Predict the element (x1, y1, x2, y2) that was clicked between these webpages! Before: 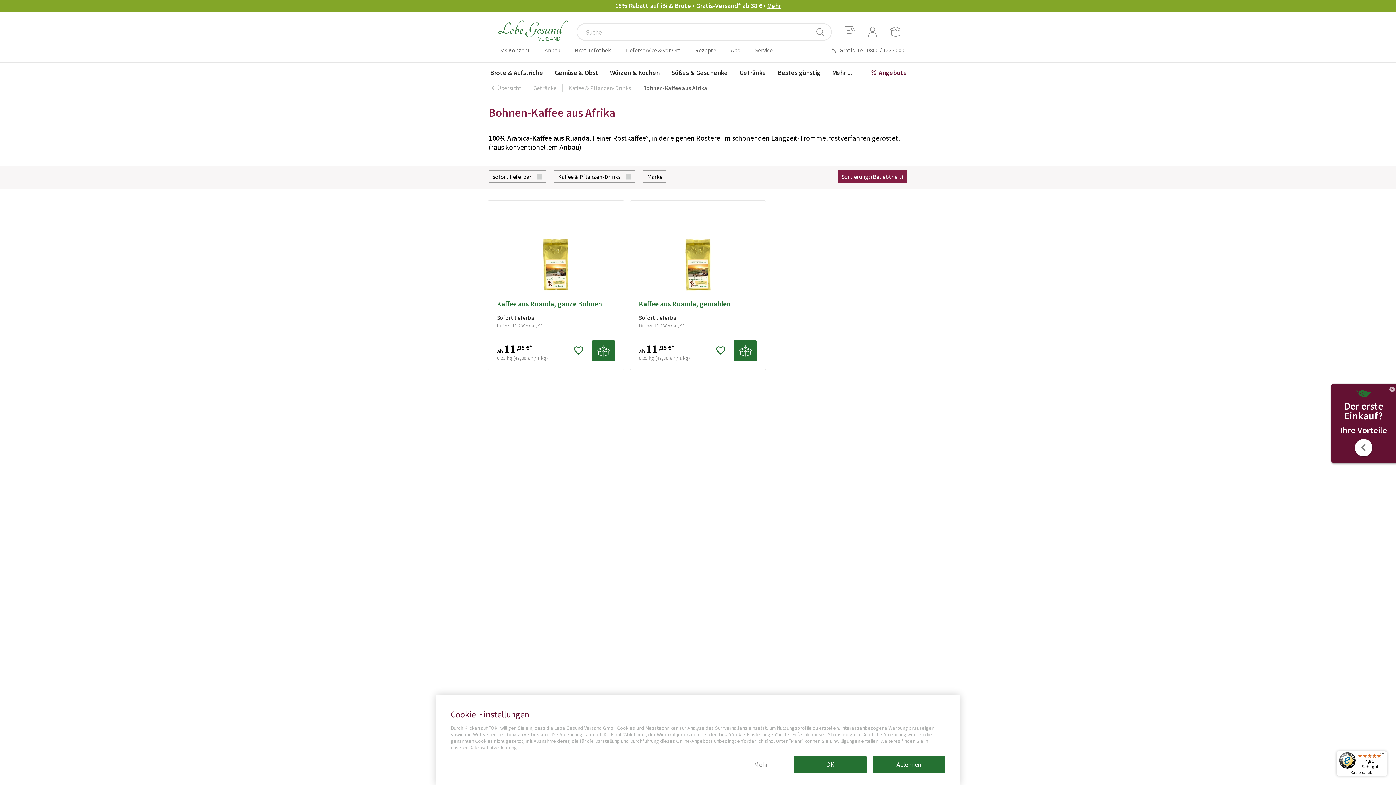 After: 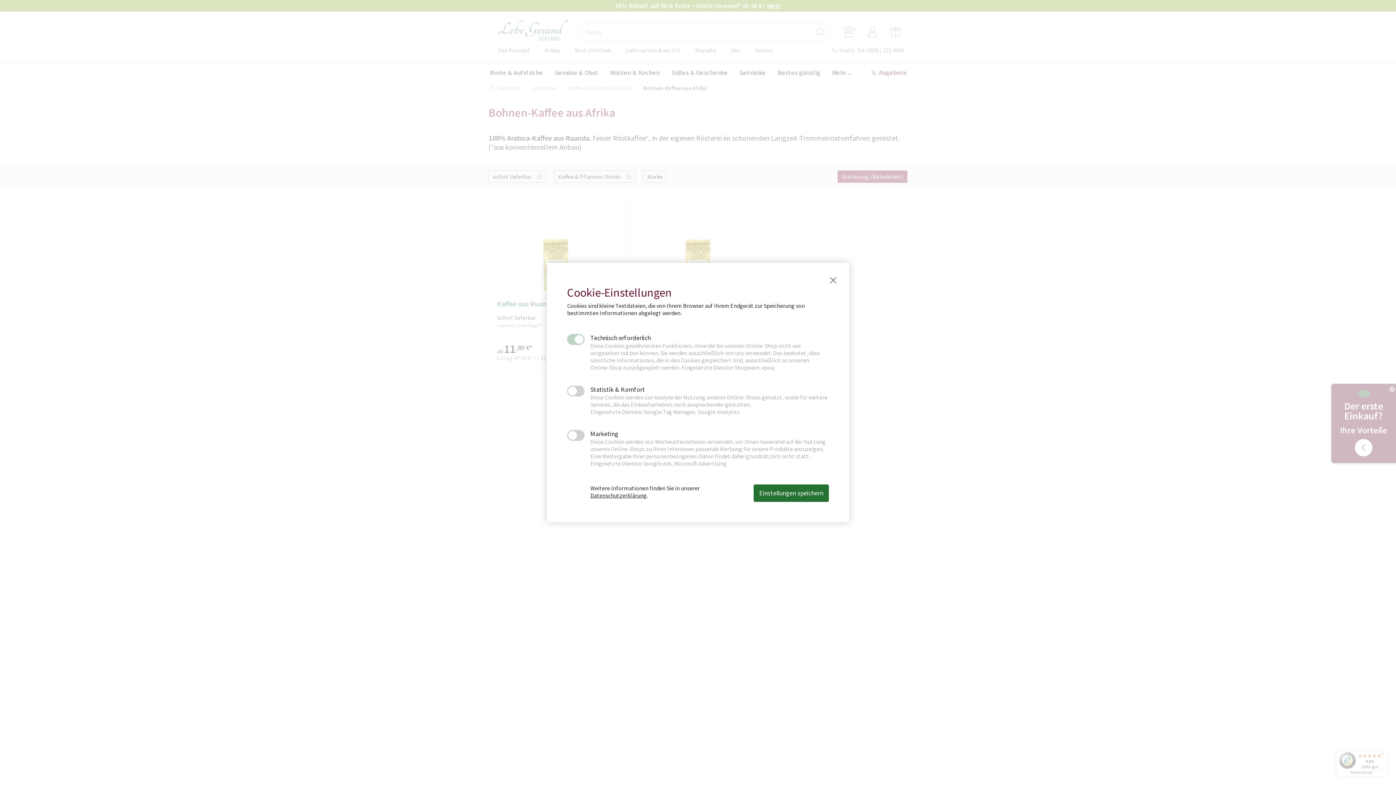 Action: label: Mehr bbox: (733, 756, 788, 773)